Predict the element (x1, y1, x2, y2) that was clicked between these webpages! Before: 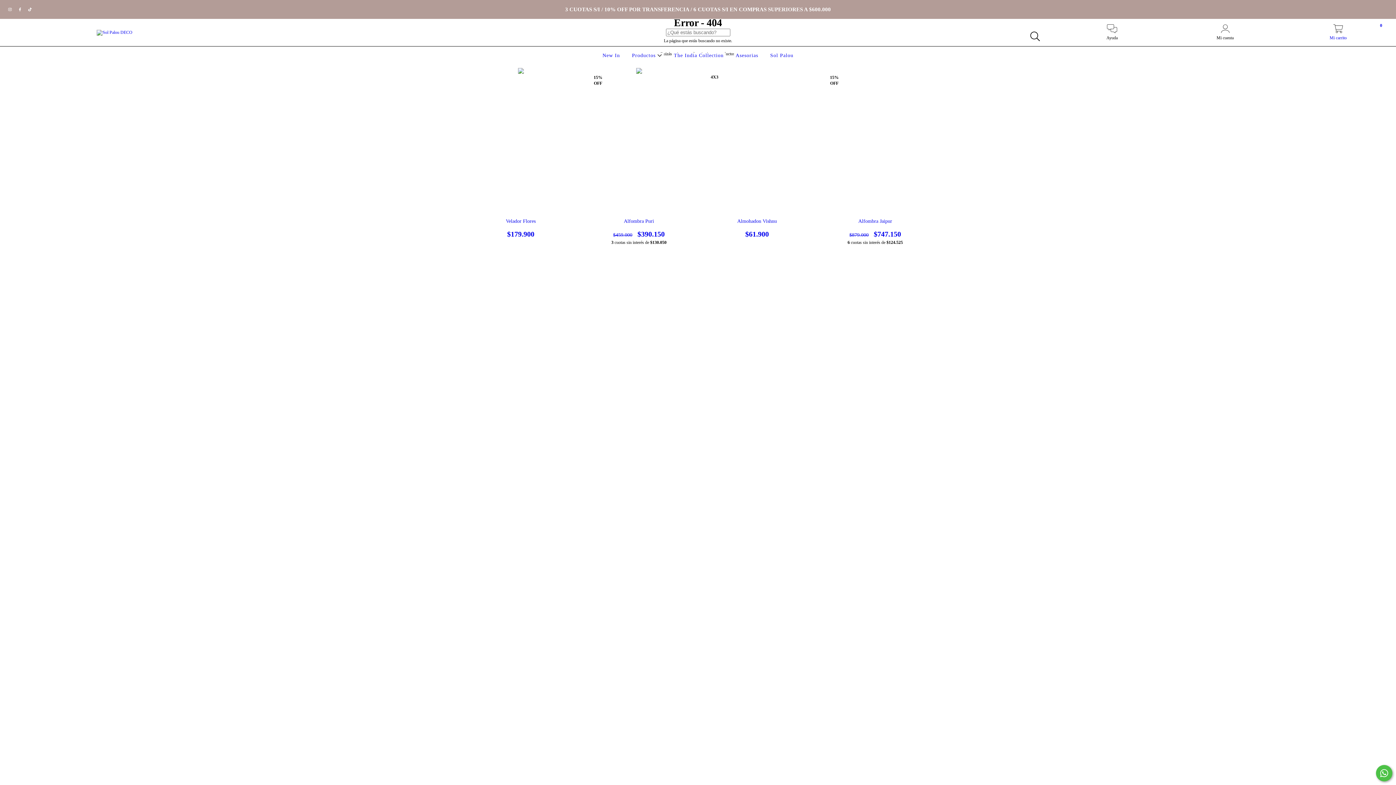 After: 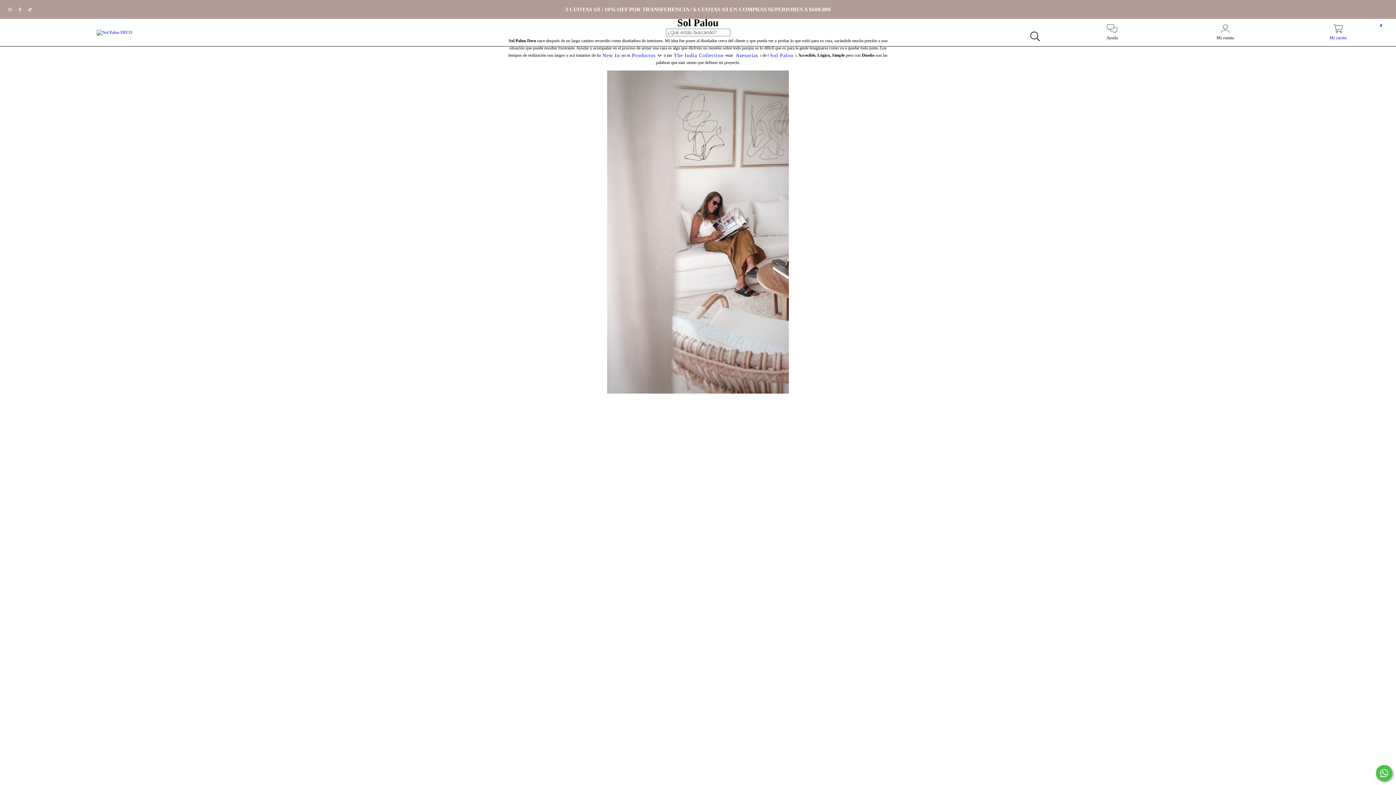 Action: label: Sol Palou bbox: (768, 52, 795, 58)